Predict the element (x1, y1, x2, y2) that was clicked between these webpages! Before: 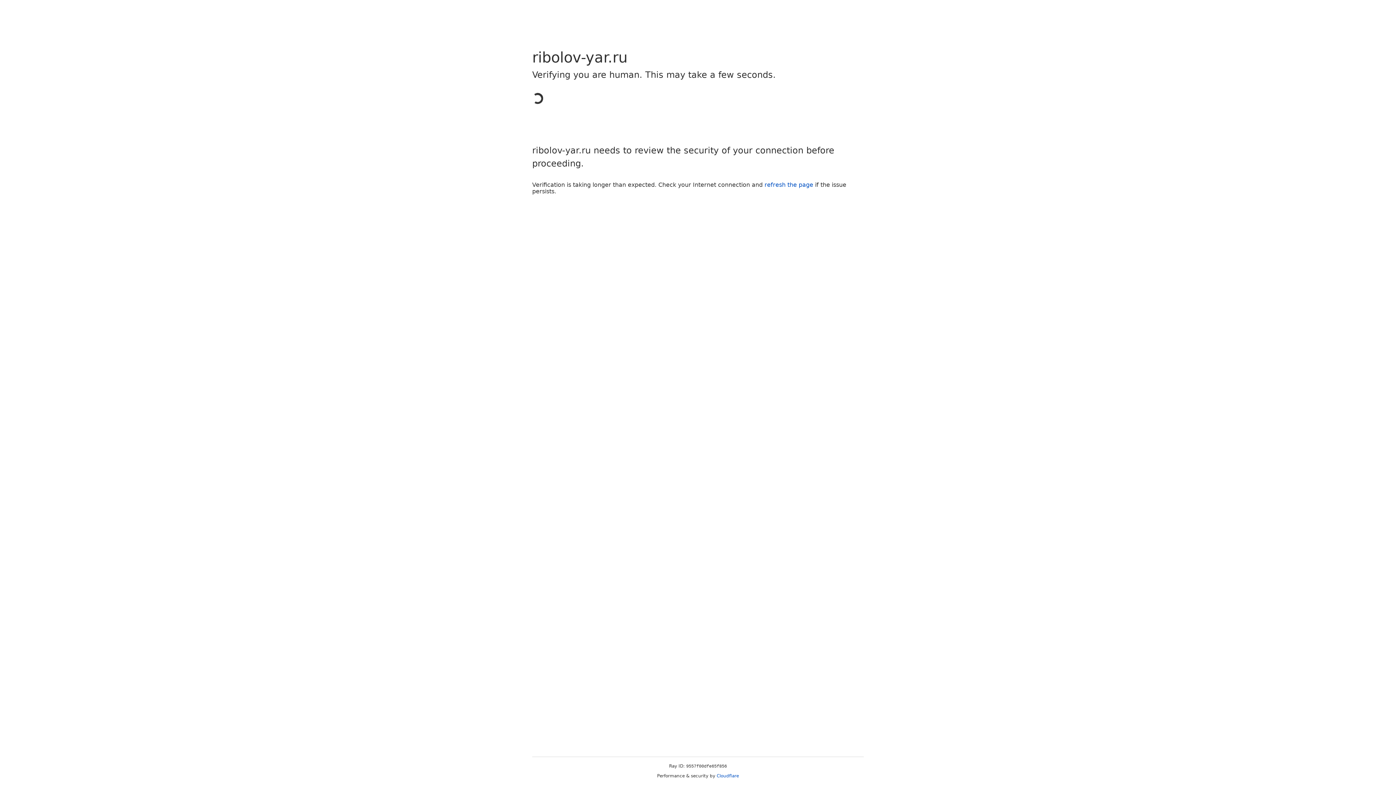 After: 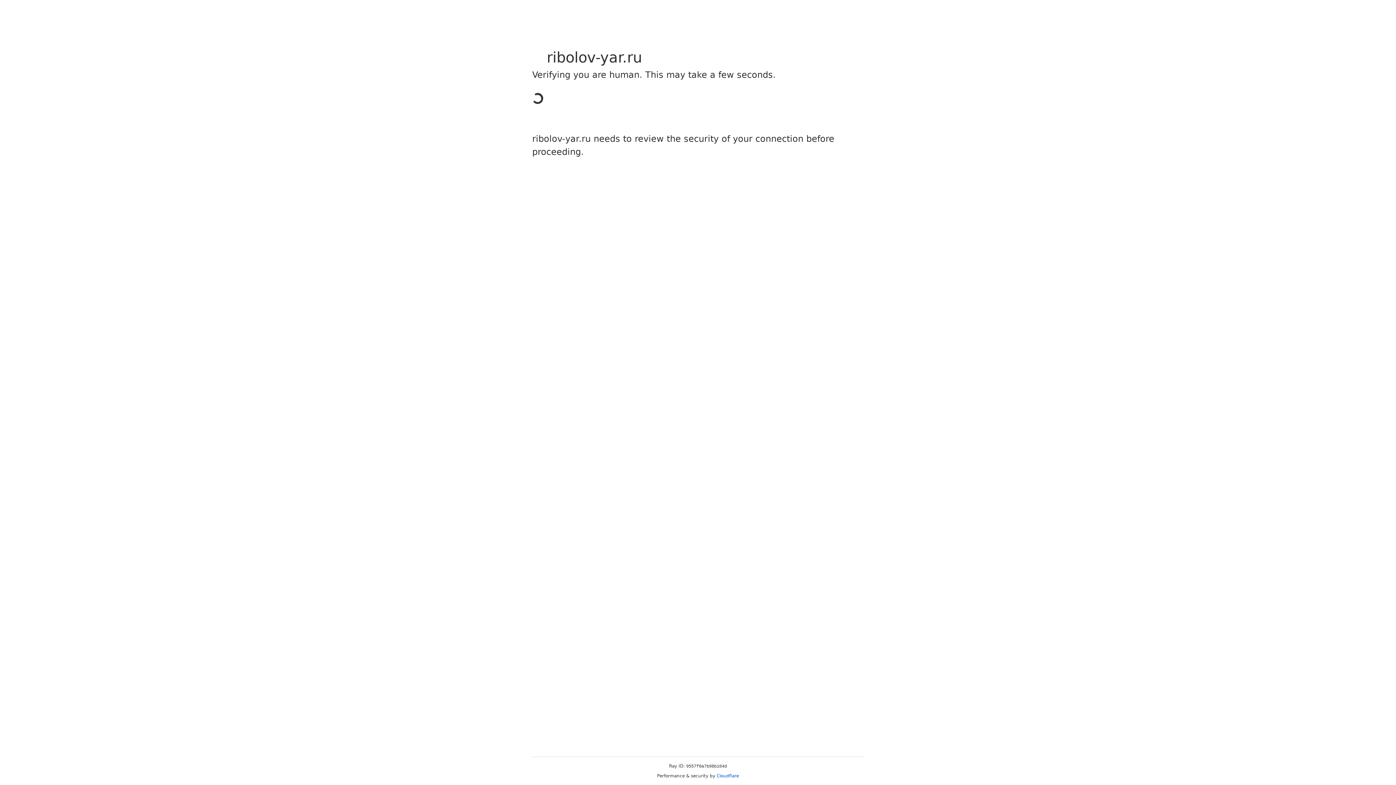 Action: label: Cloudflare bbox: (716, 773, 739, 778)